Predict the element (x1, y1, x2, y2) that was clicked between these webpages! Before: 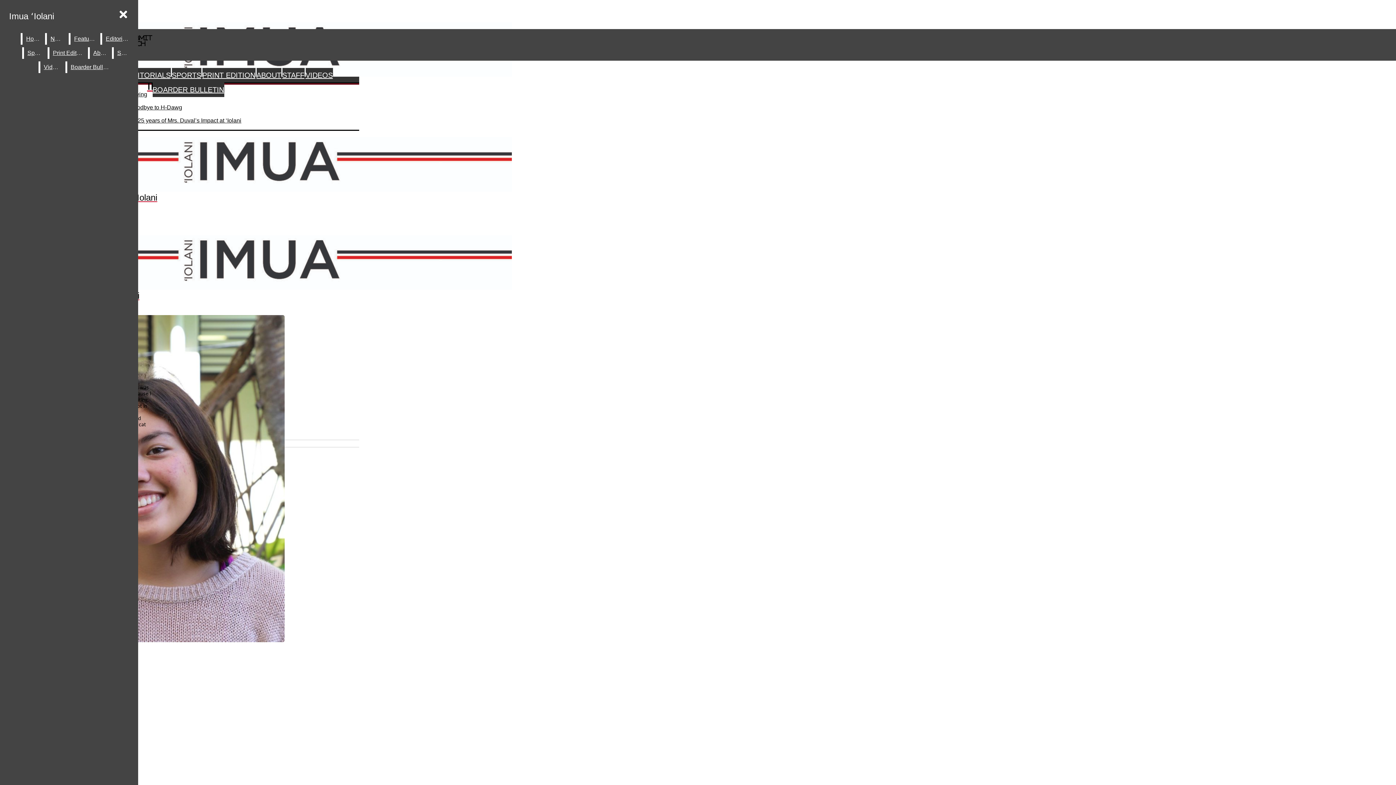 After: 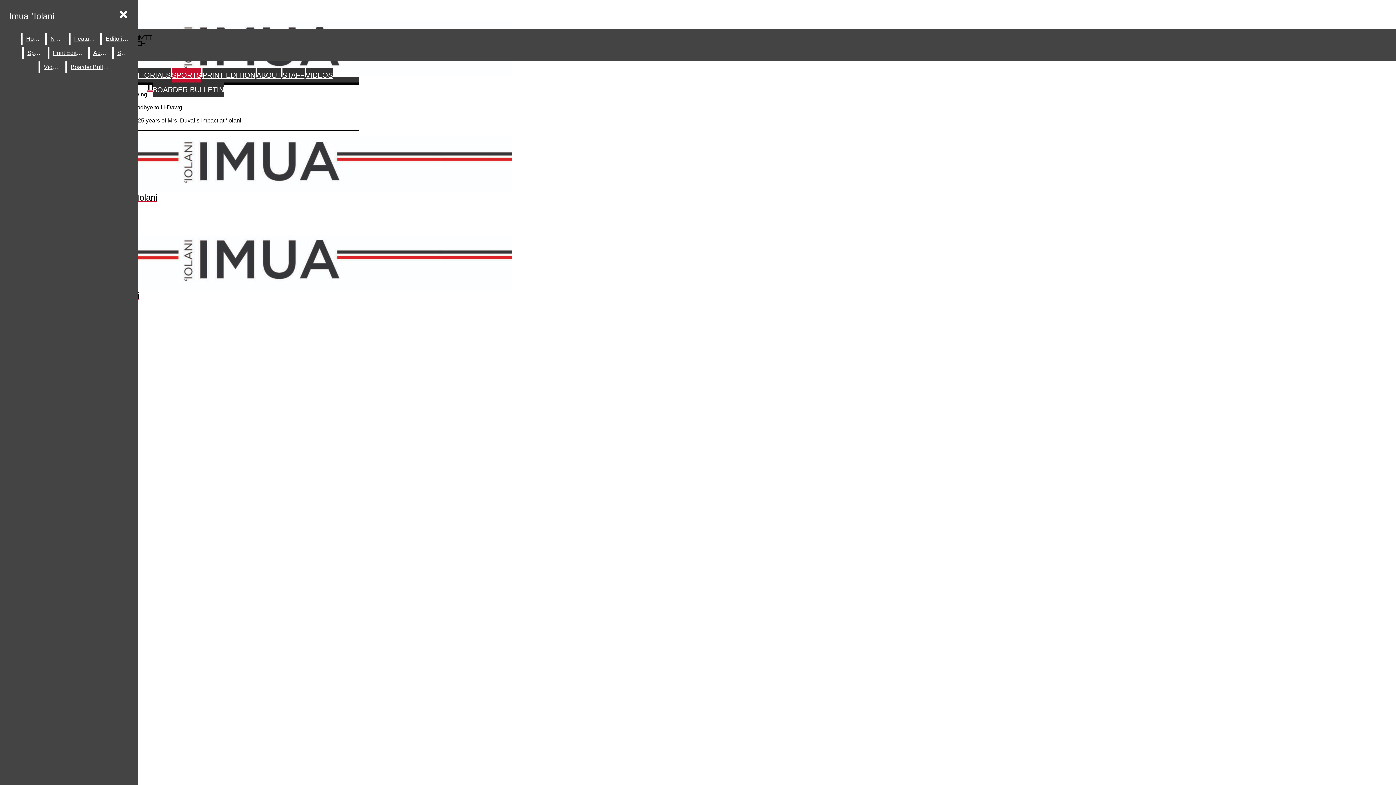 Action: label: SPORTS bbox: (171, 68, 201, 82)